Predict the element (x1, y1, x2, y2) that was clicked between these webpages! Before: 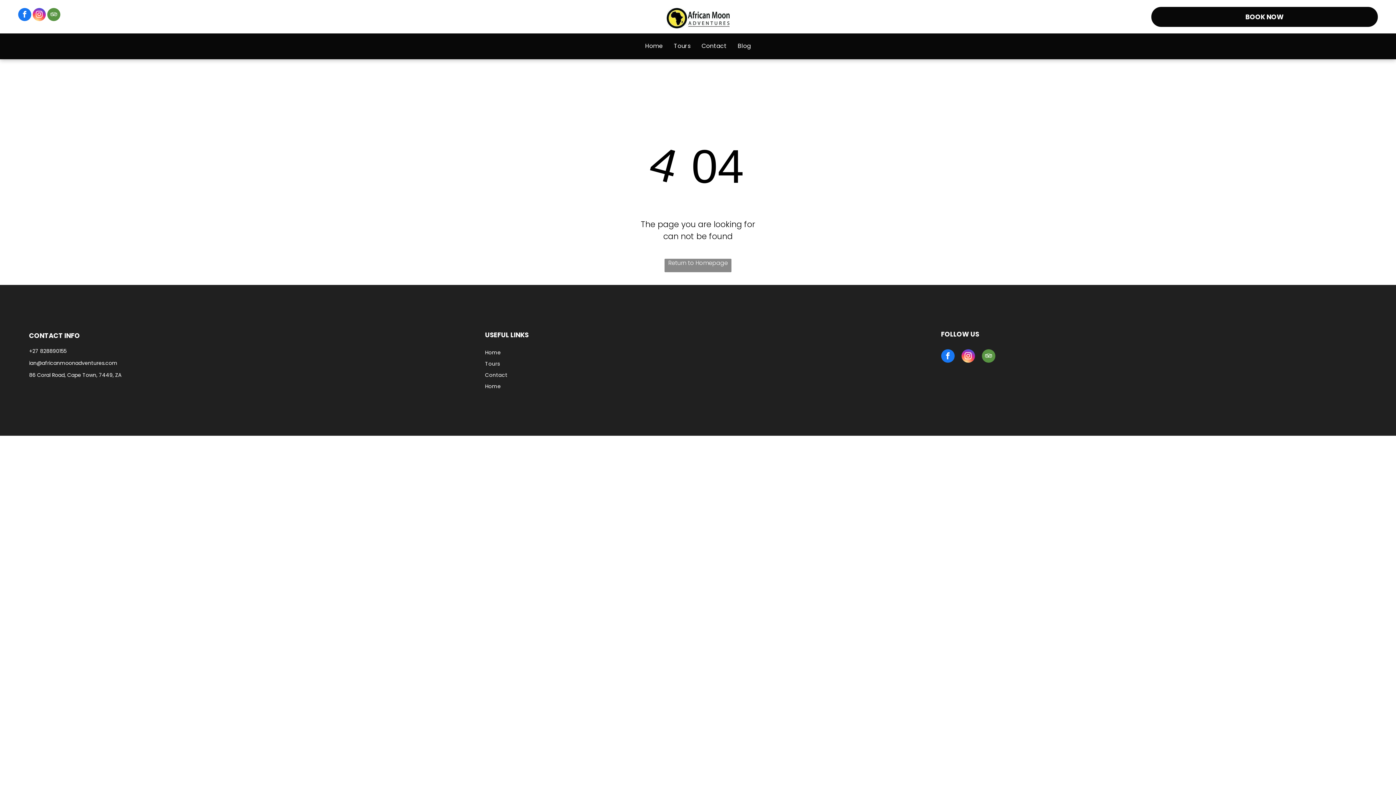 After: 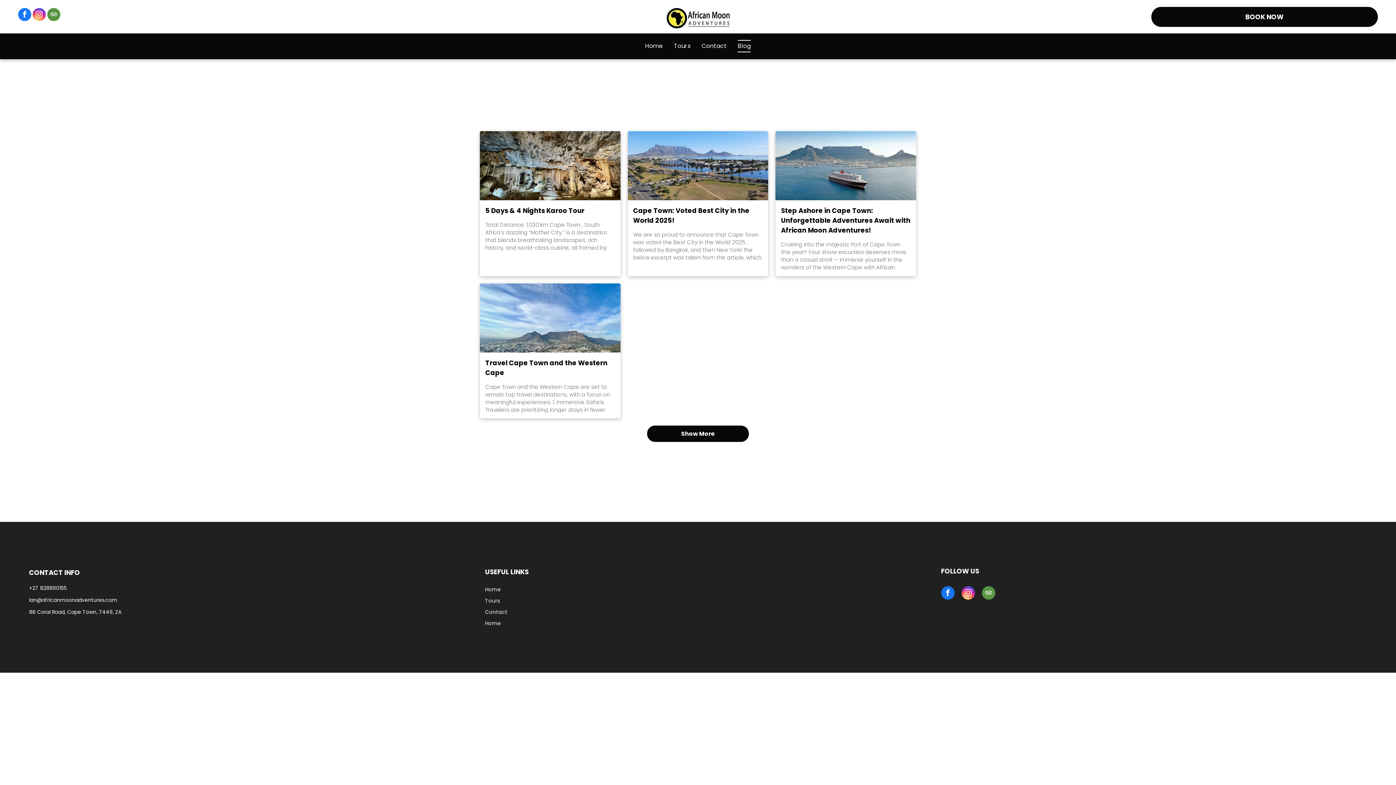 Action: bbox: (732, 40, 756, 52) label: Blog